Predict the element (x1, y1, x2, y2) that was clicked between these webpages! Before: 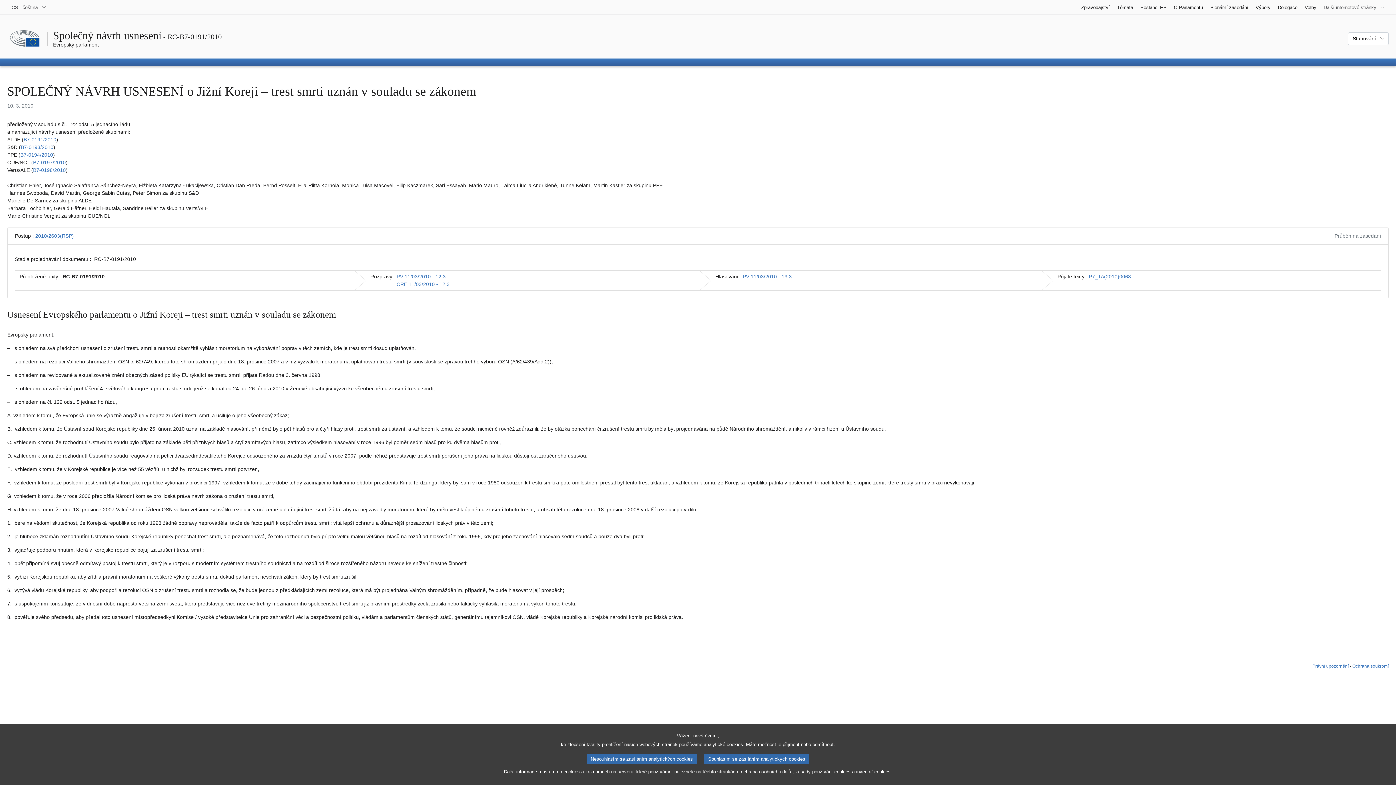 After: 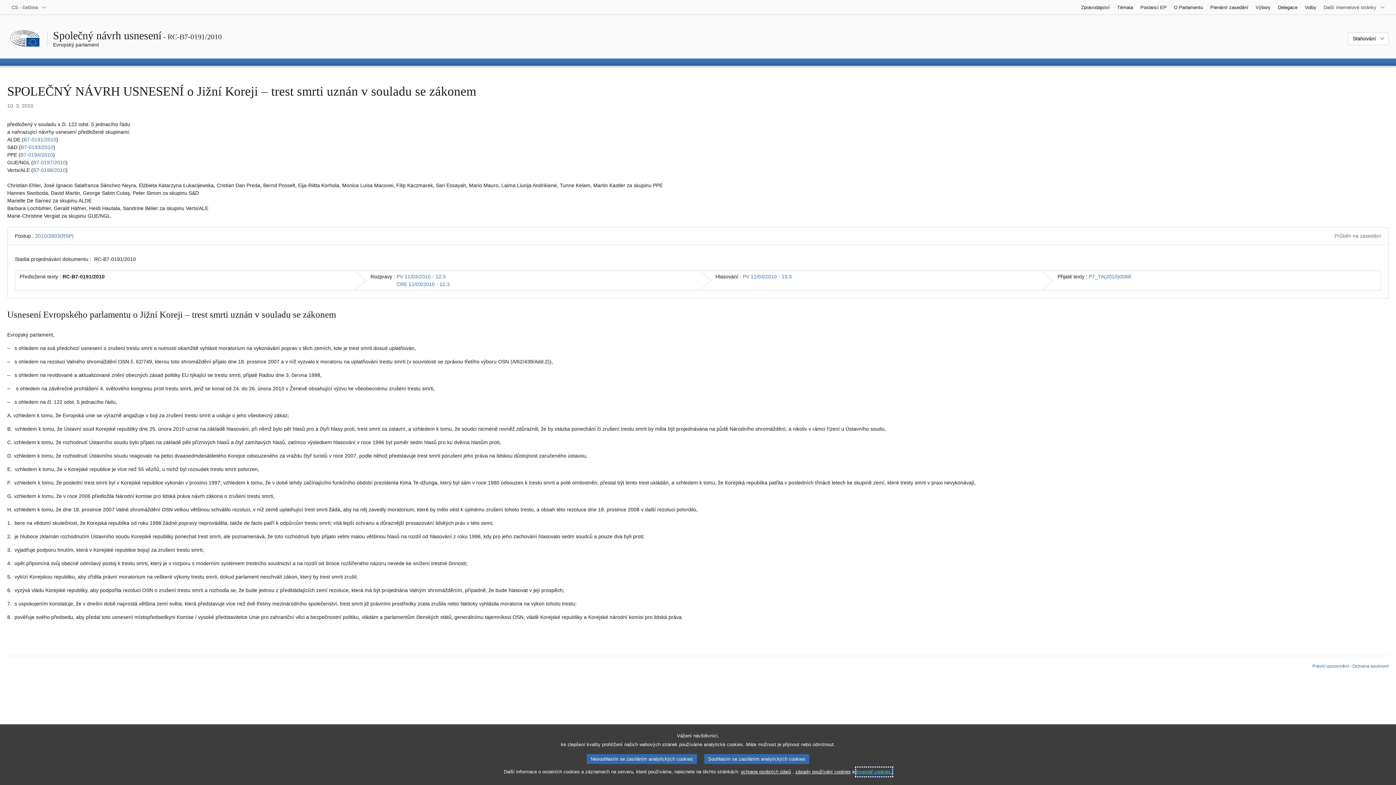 Action: label: inventář cookies. bbox: (856, 768, 892, 776)